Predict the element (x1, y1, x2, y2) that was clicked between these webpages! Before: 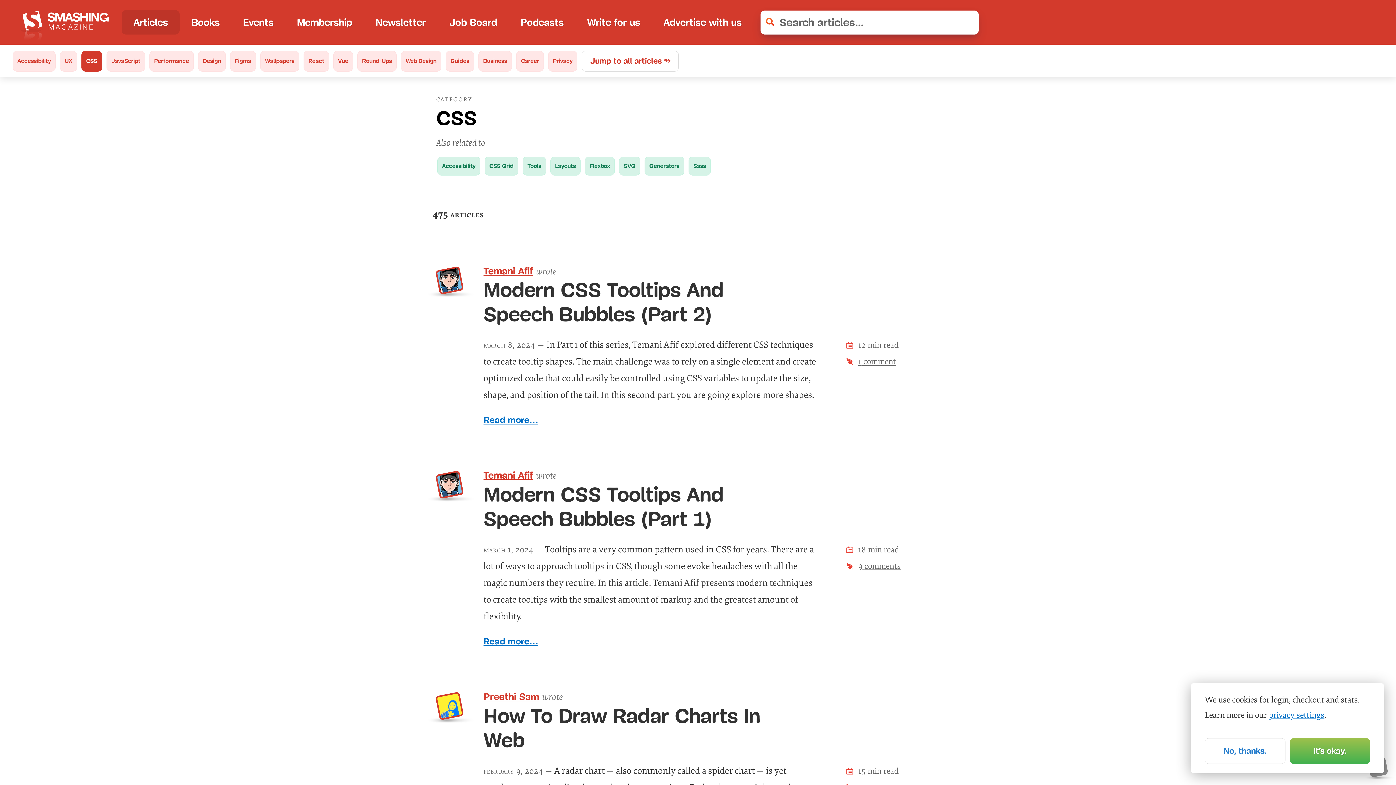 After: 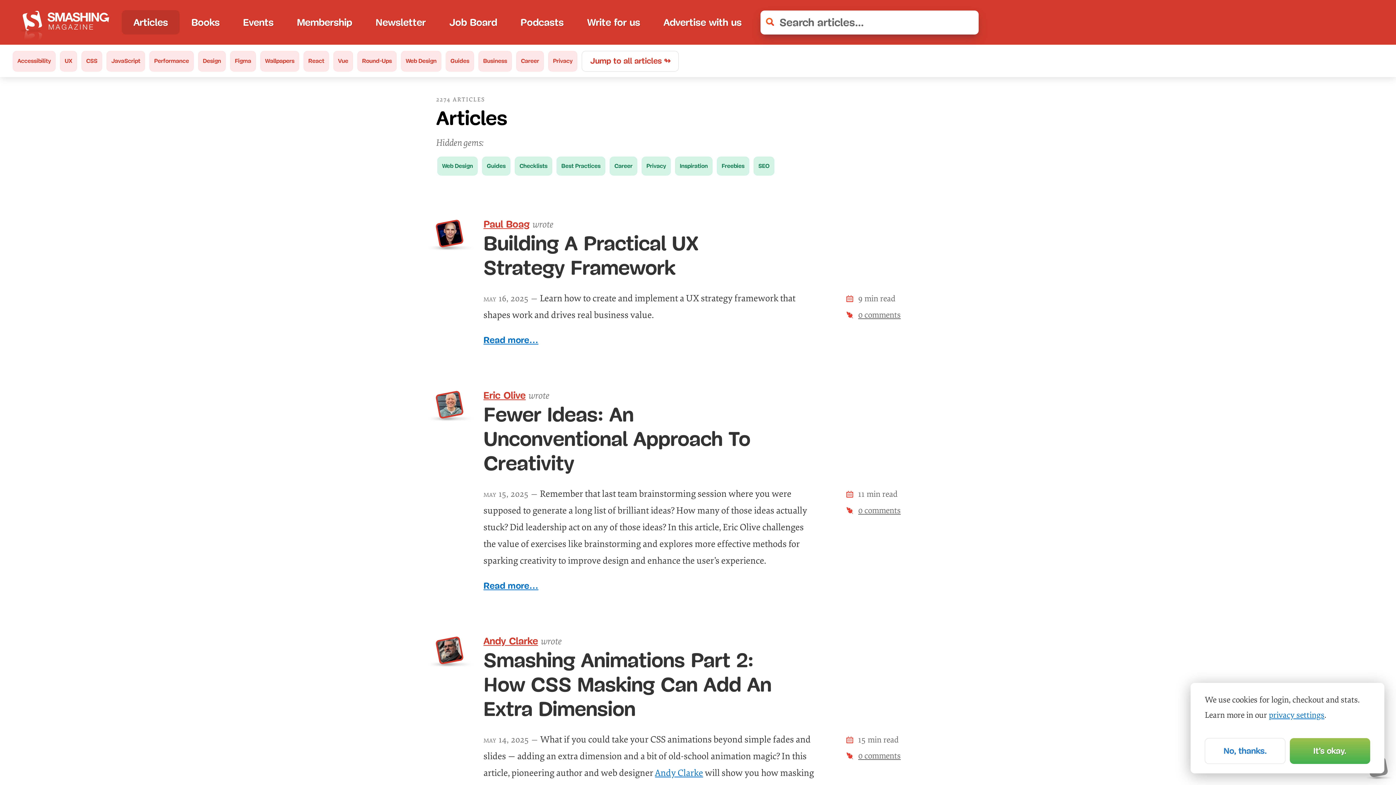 Action: bbox: (128, 10, 173, 34) label: Articles